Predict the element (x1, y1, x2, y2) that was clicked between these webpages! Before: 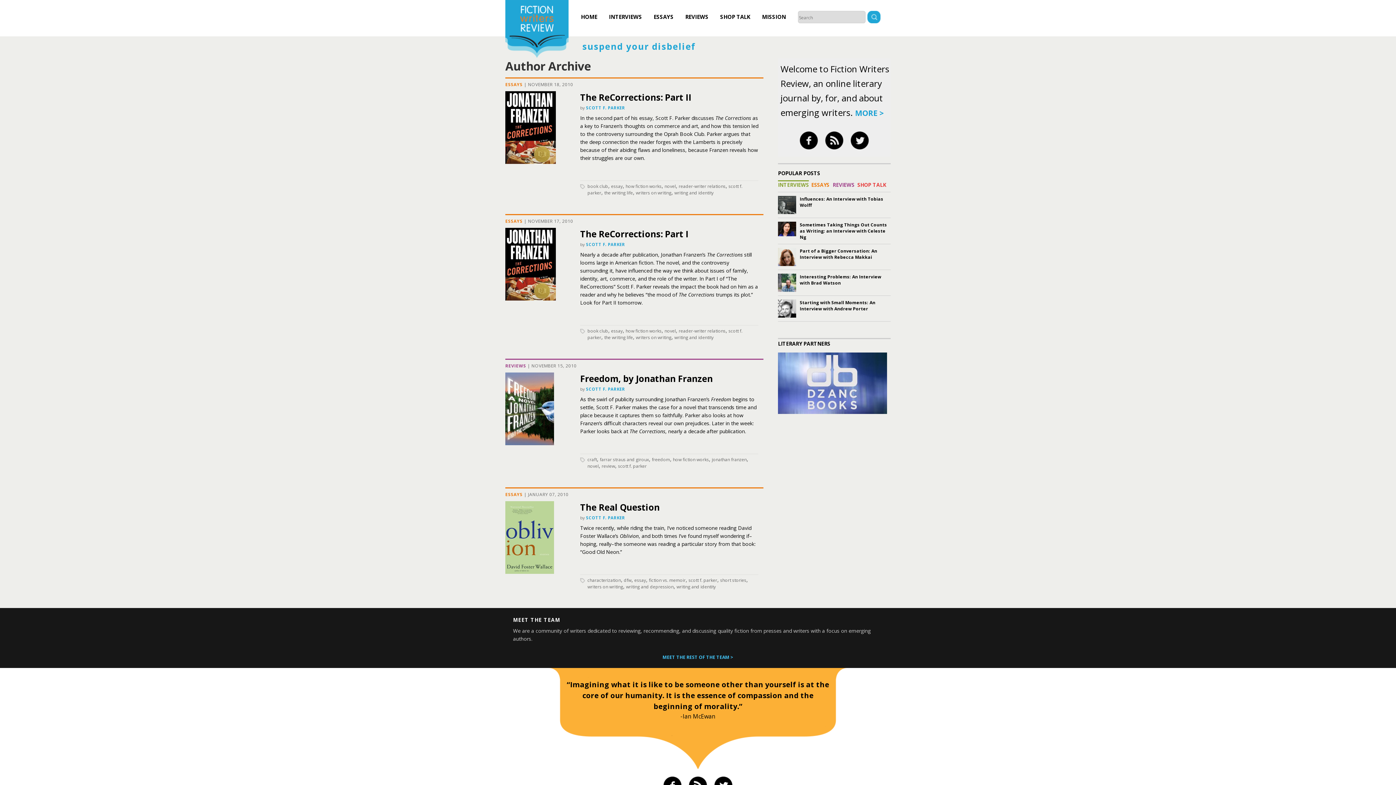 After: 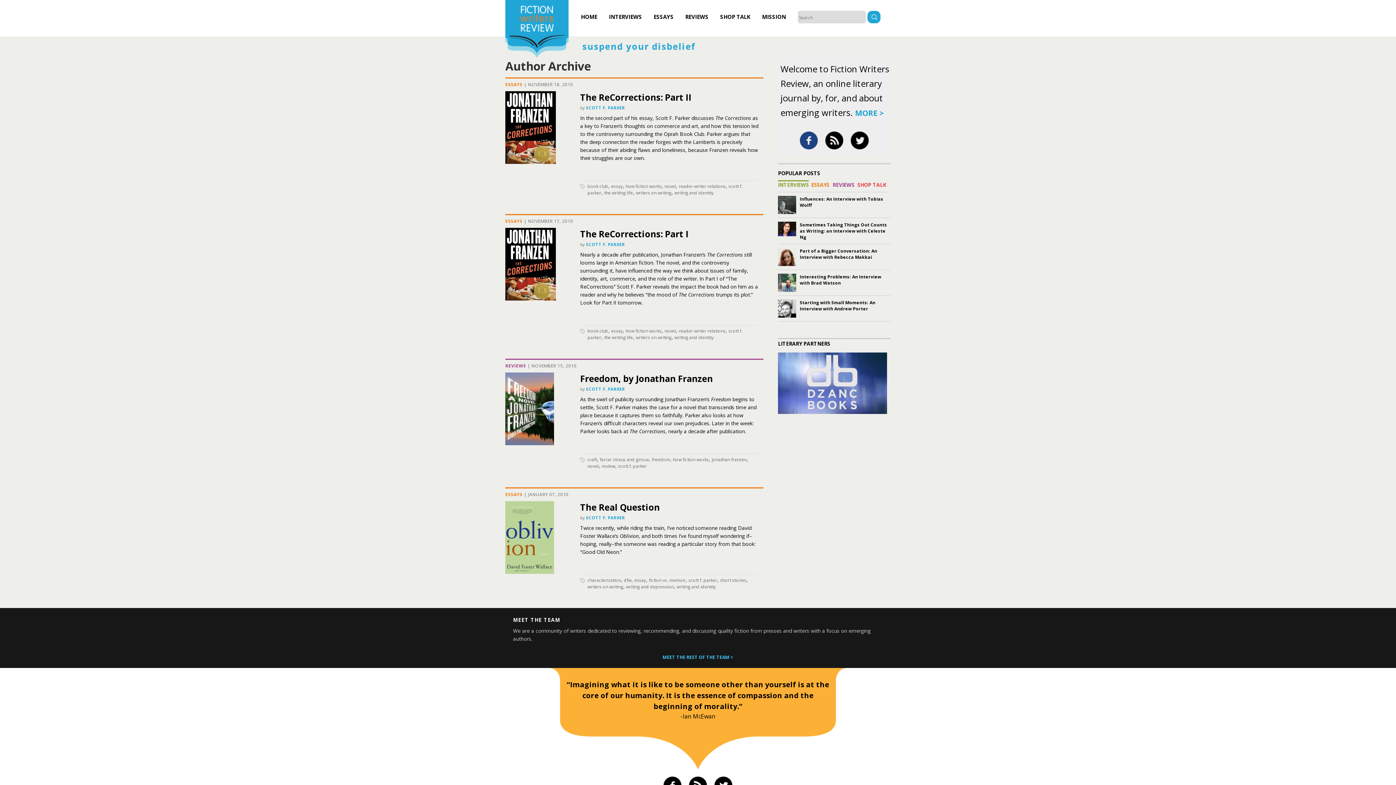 Action: bbox: (800, 131, 818, 149)